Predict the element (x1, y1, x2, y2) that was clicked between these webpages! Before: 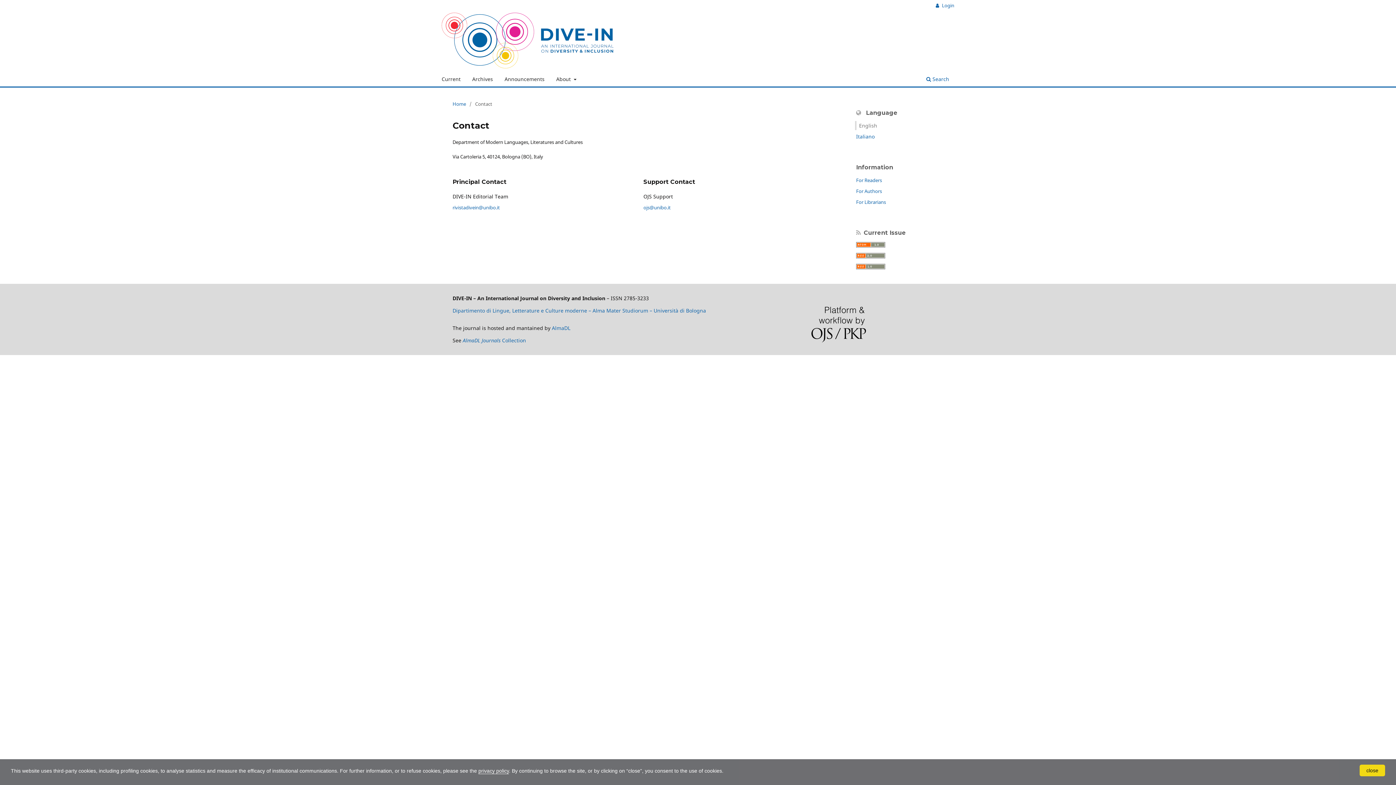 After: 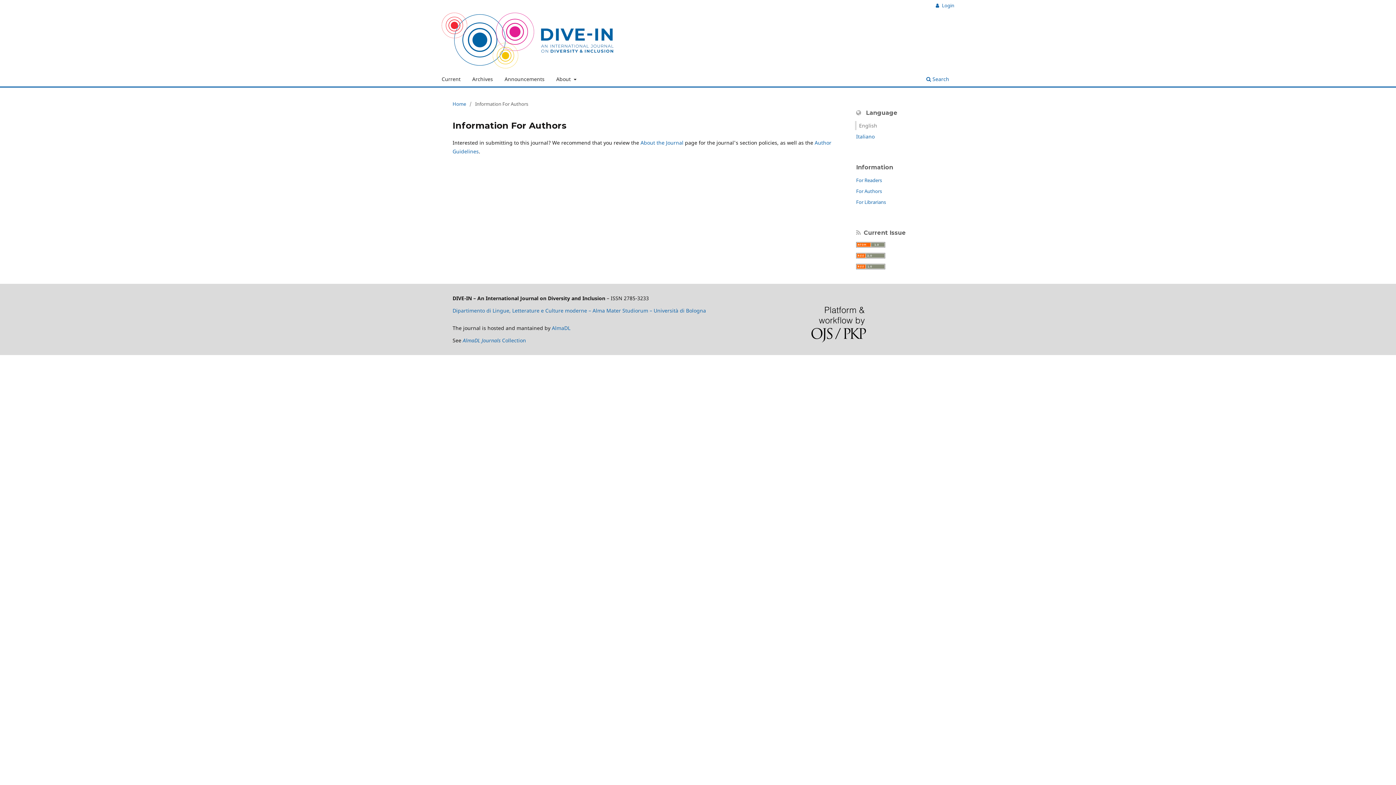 Action: bbox: (856, 187, 882, 194) label: For Authors